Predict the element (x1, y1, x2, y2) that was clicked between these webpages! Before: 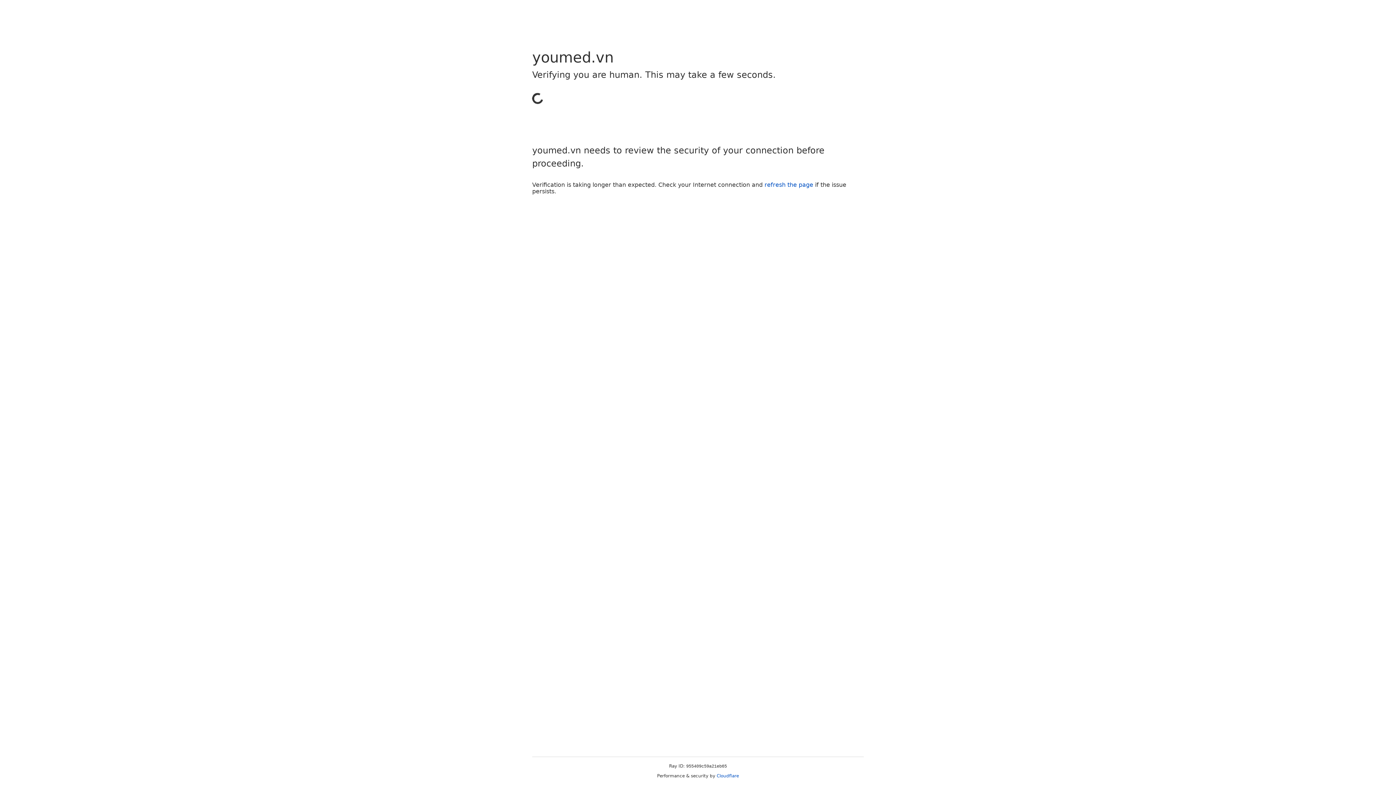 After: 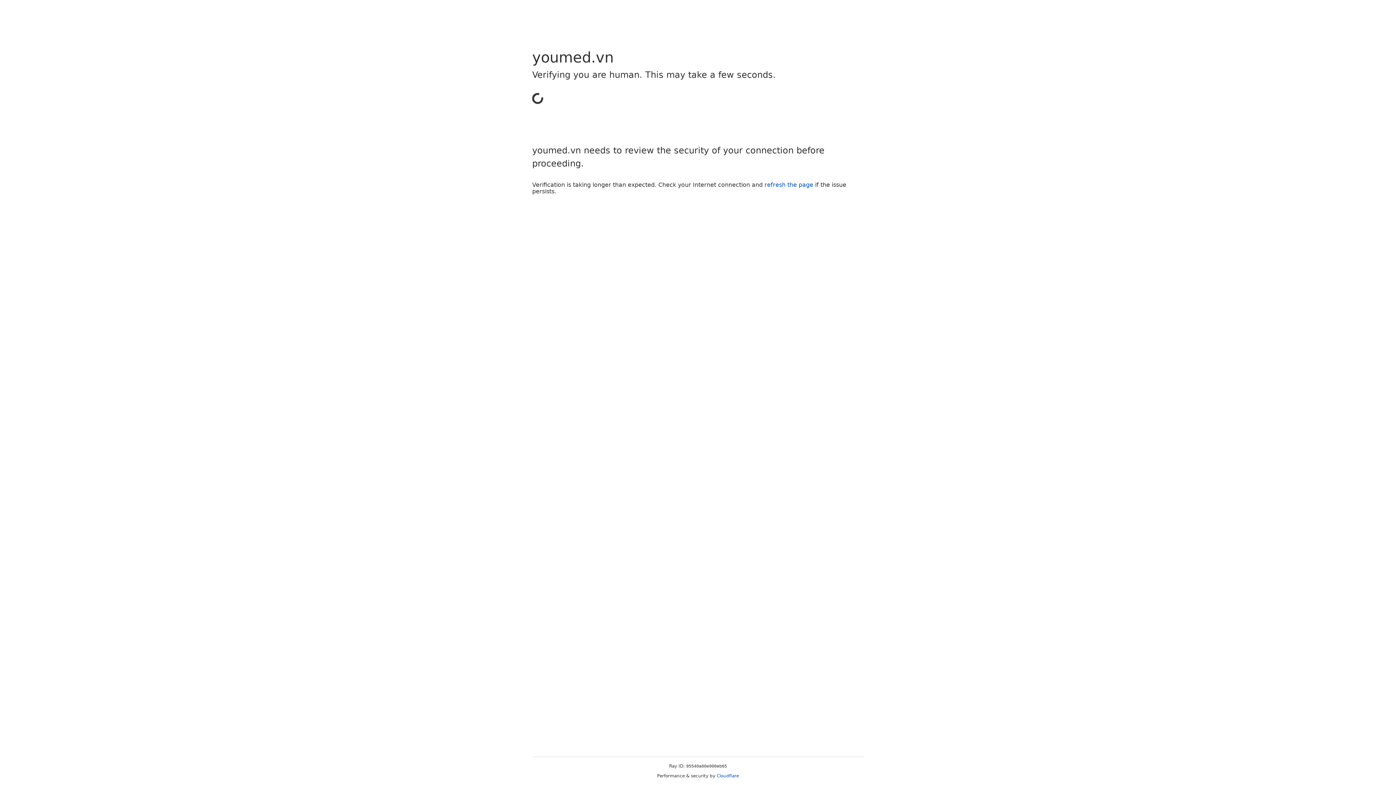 Action: label: Cloudflare bbox: (716, 773, 739, 778)